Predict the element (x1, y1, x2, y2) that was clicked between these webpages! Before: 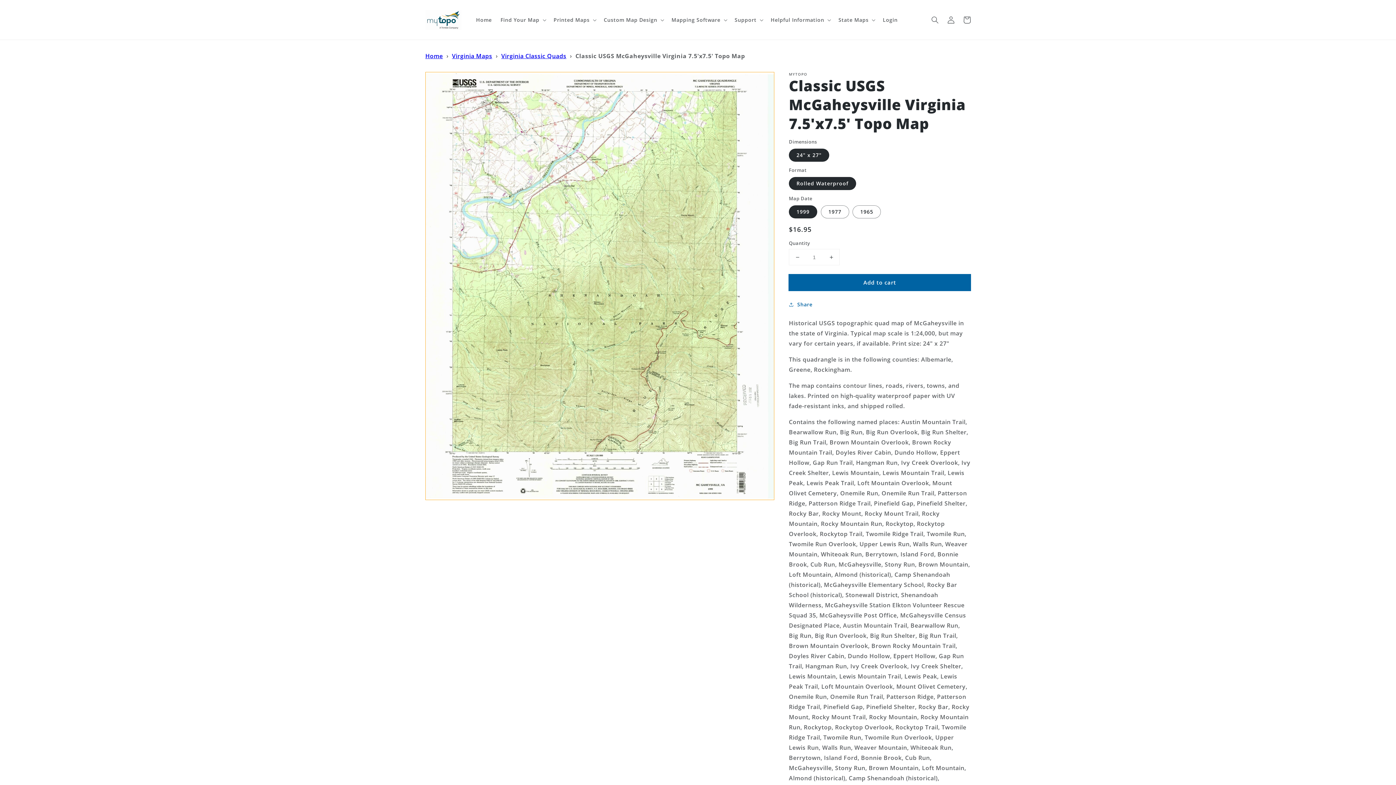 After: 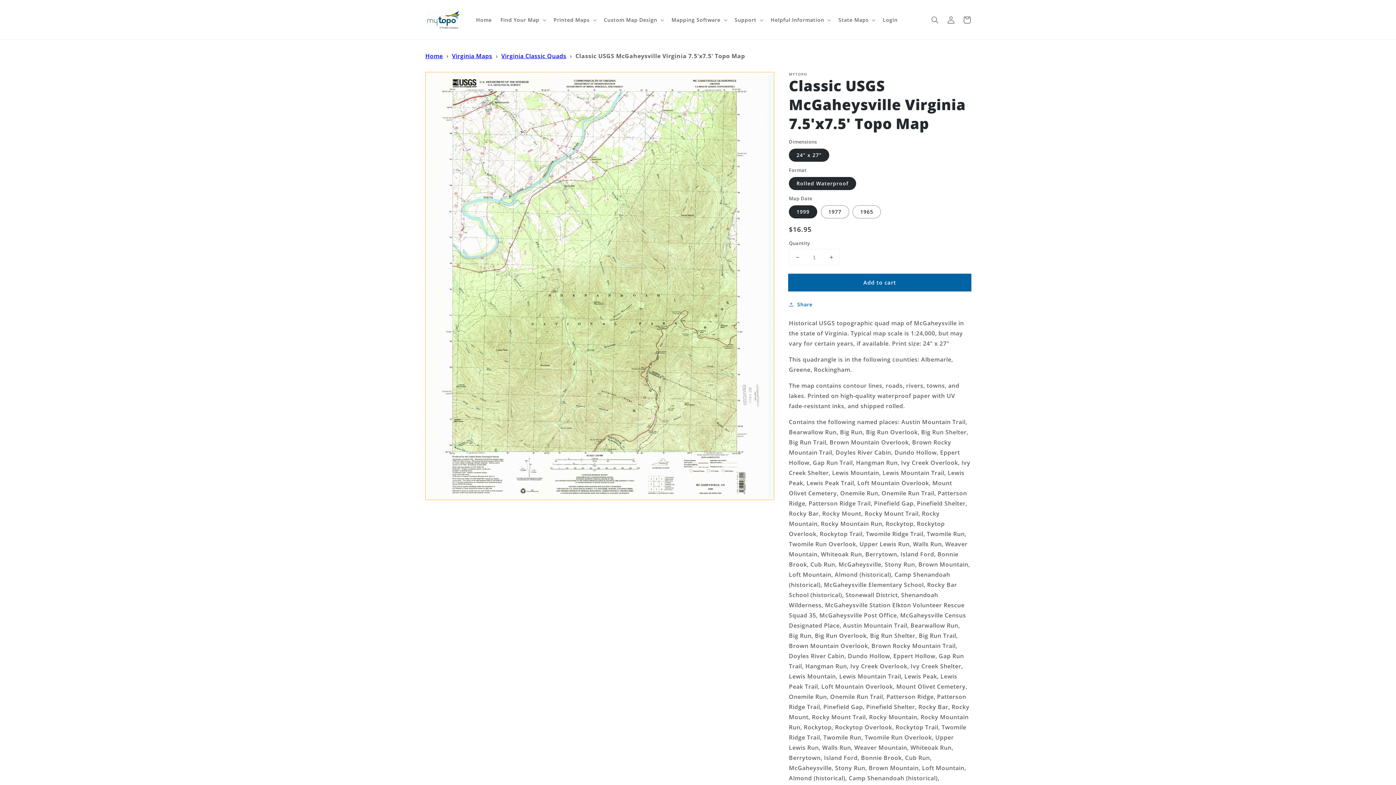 Action: bbox: (789, 274, 970, 290) label: Add to cart